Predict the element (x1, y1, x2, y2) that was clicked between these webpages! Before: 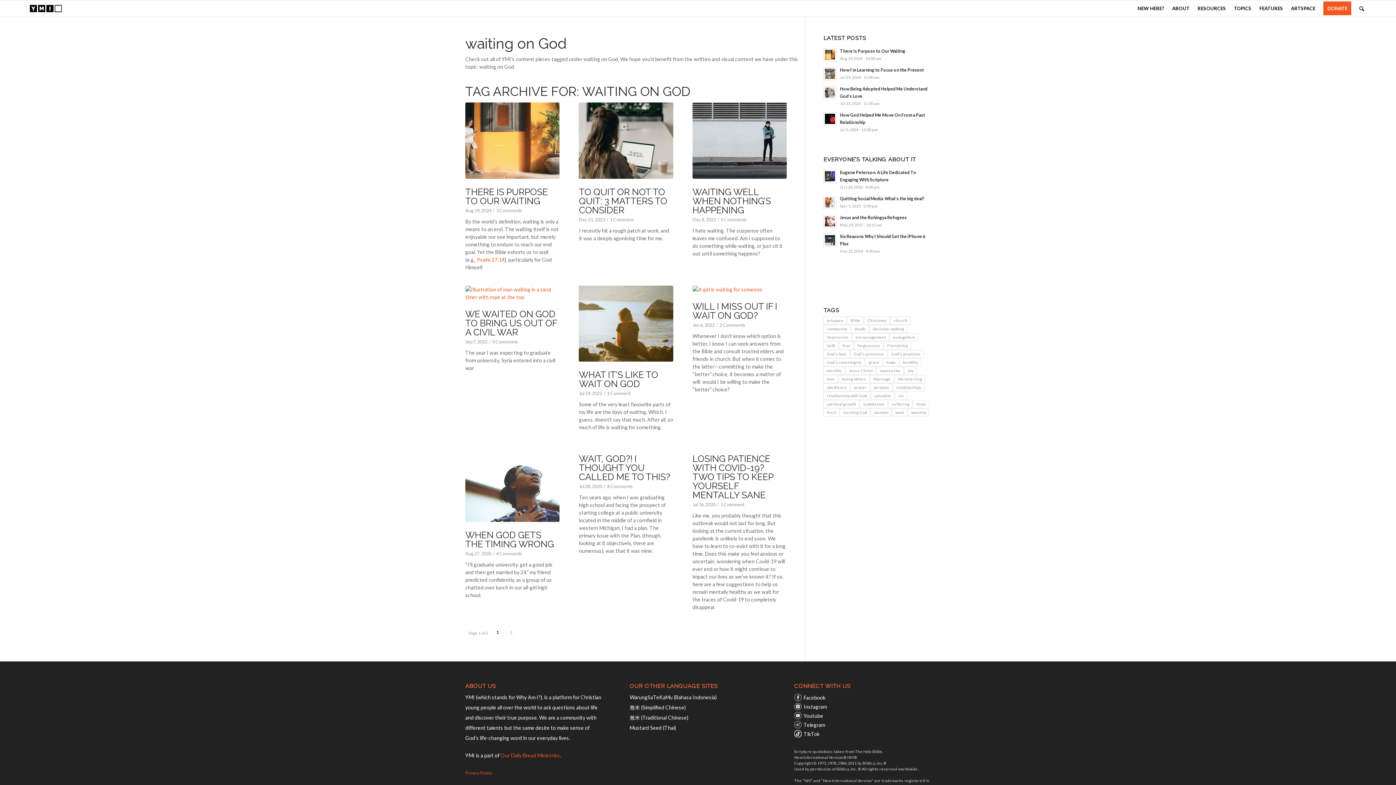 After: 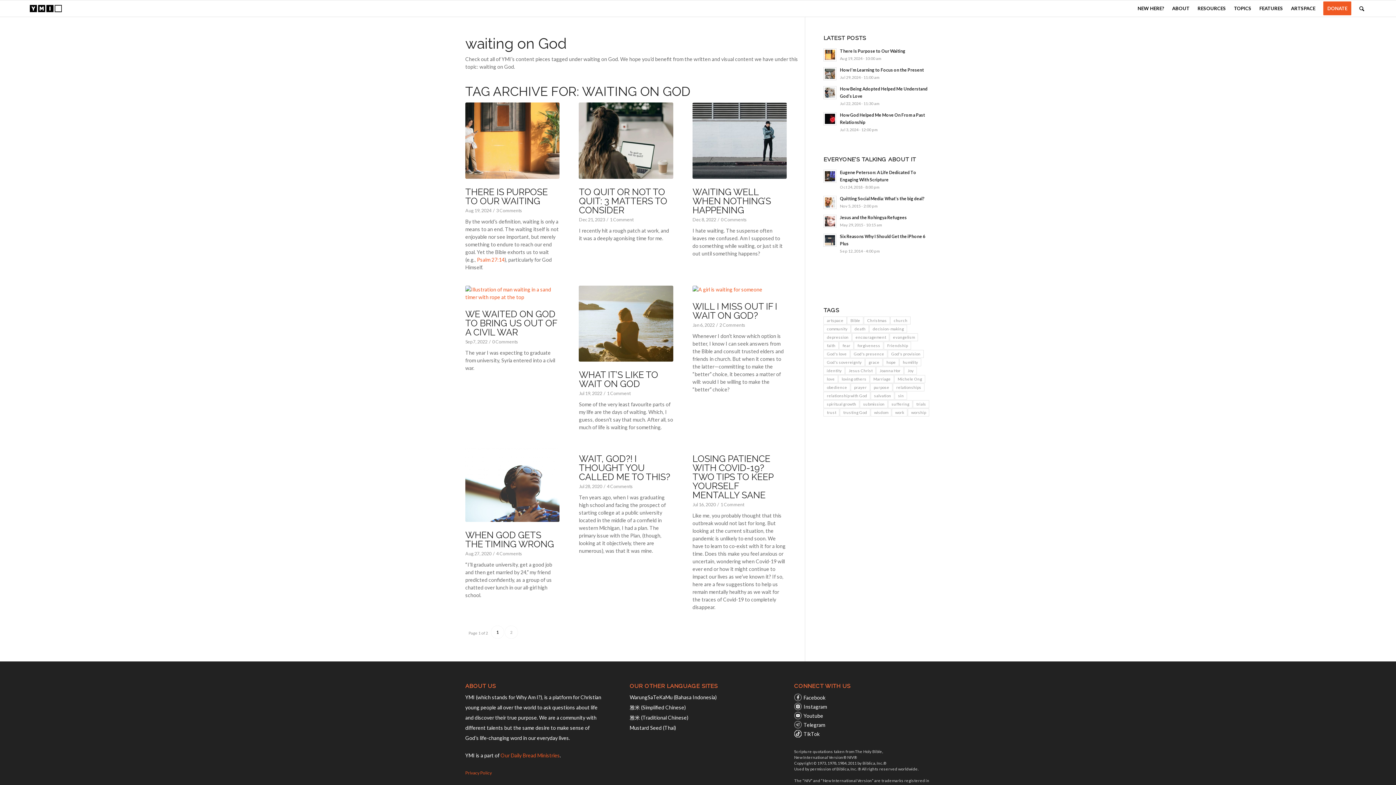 Action: bbox: (794, 703, 802, 710)